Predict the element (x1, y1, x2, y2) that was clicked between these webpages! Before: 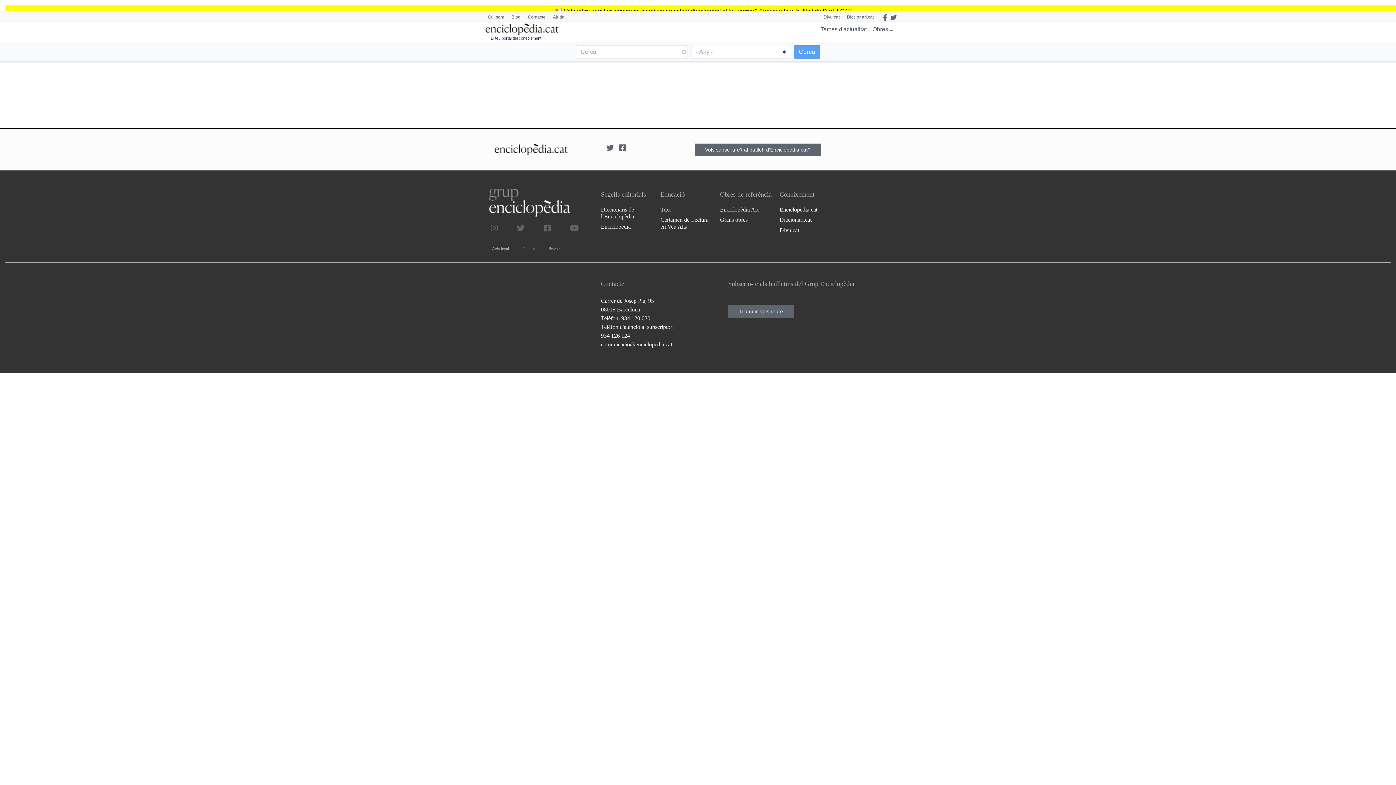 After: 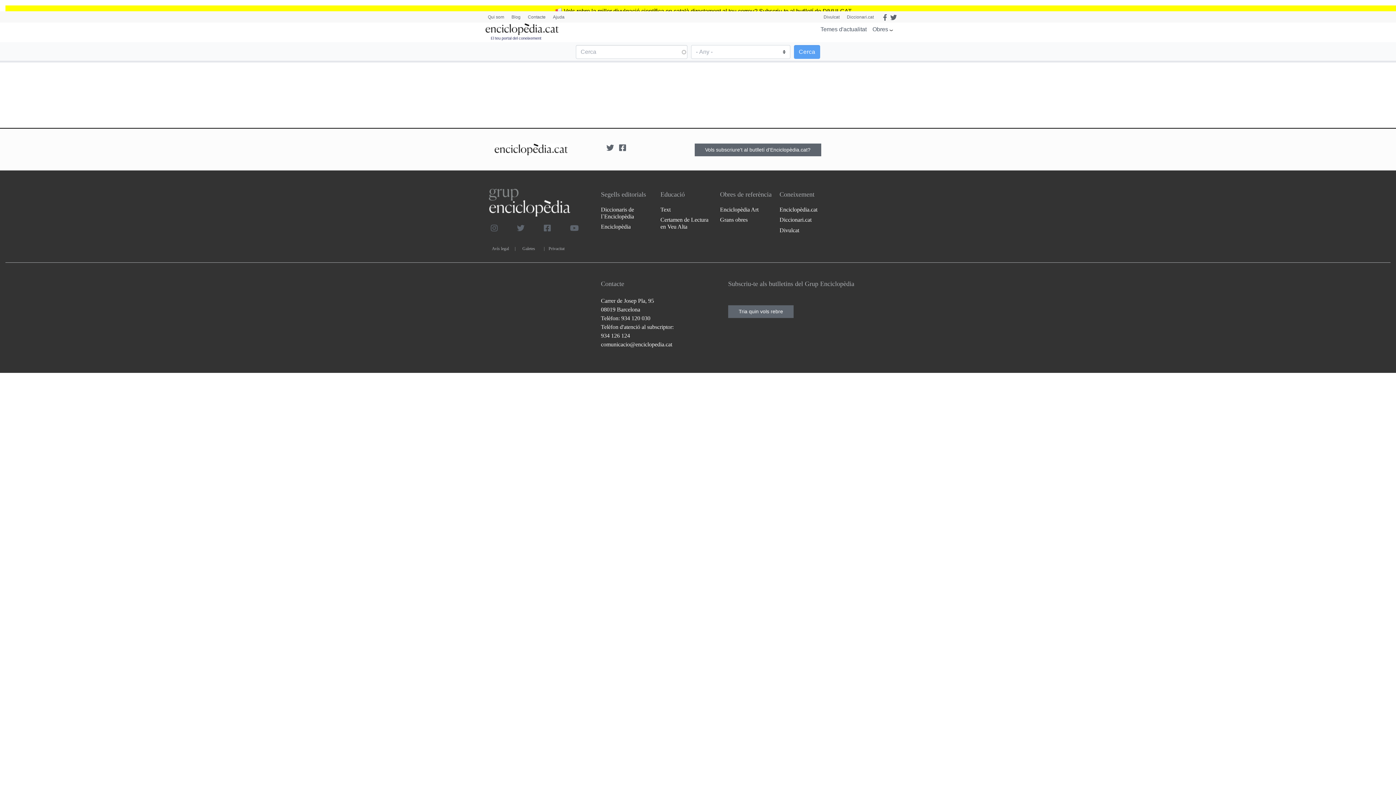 Action: bbox: (617, 144, 627, 150)